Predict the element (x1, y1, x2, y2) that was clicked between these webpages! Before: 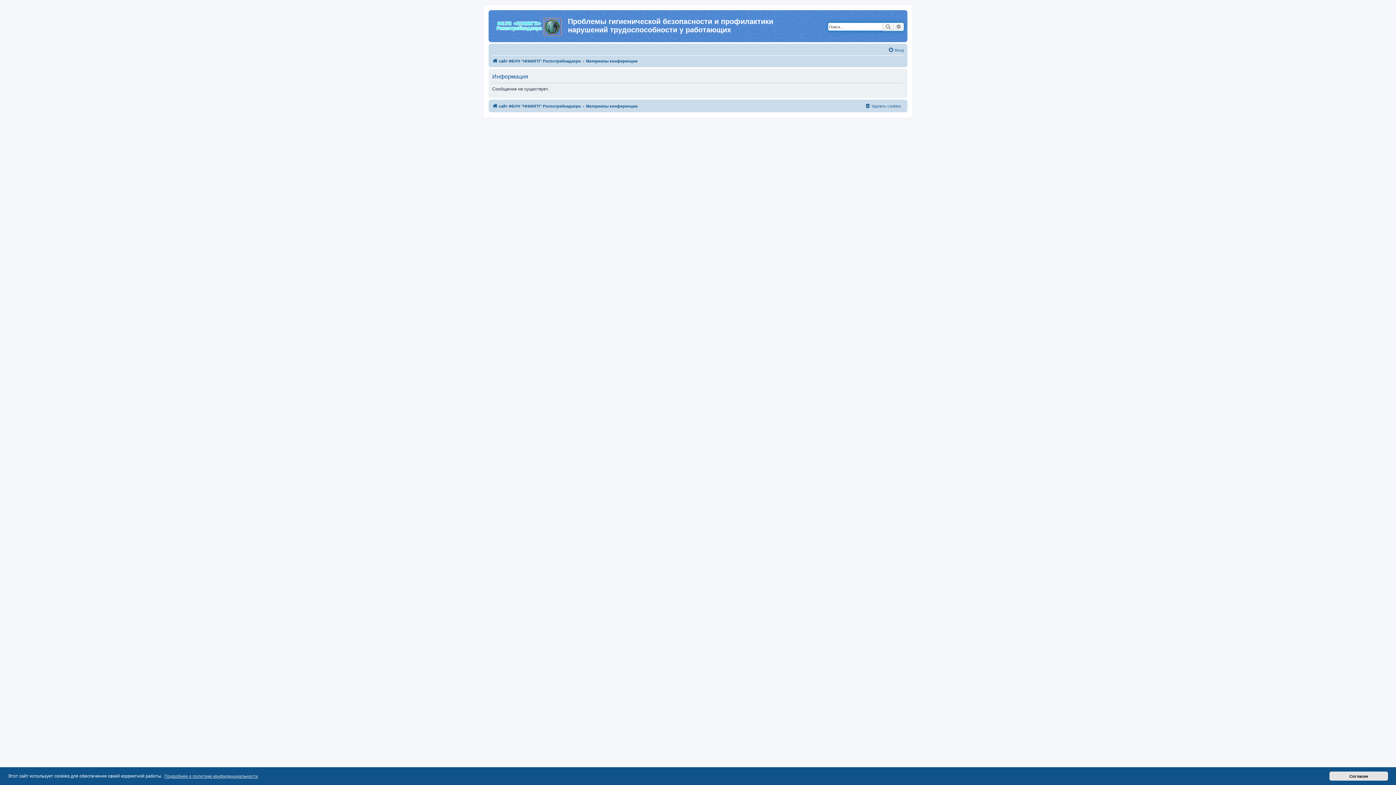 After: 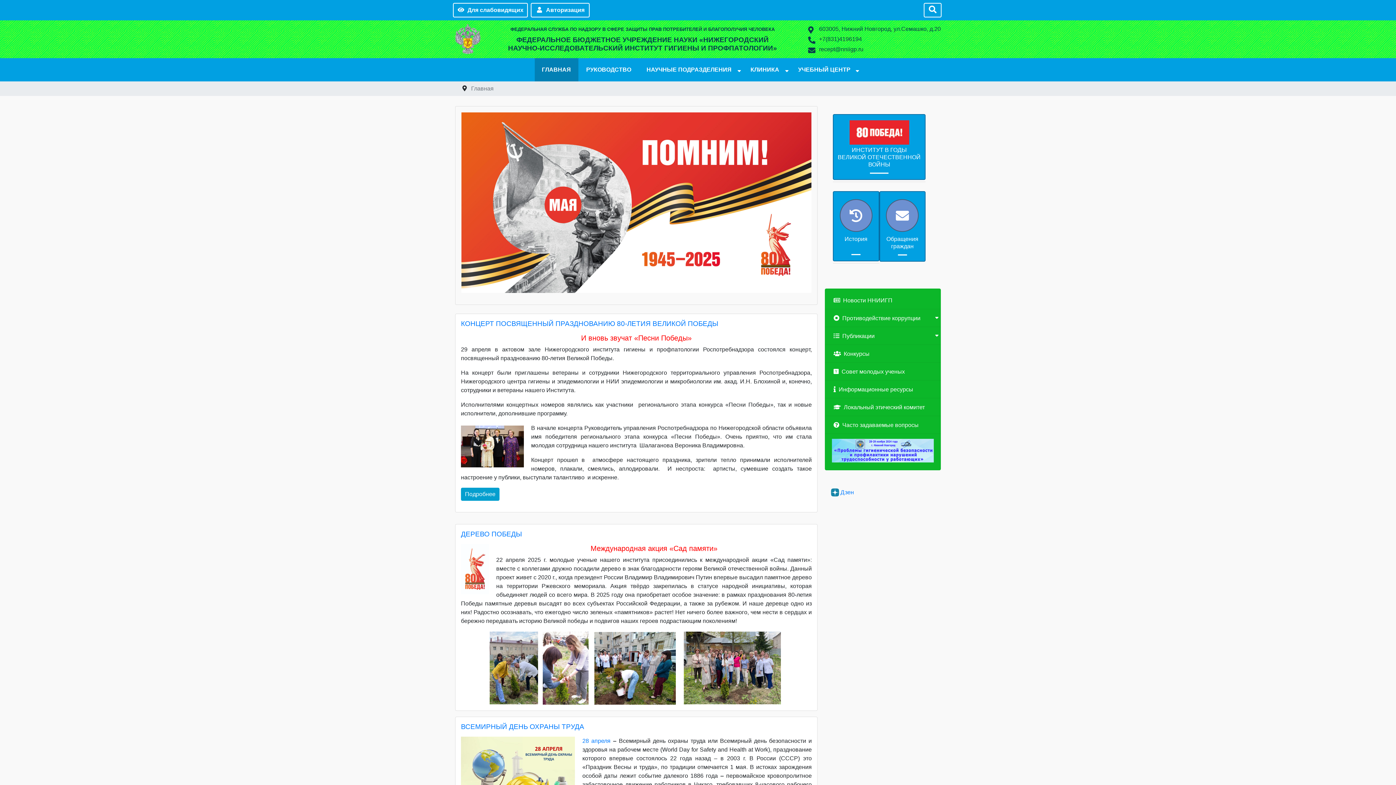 Action: bbox: (490, 12, 568, 38)